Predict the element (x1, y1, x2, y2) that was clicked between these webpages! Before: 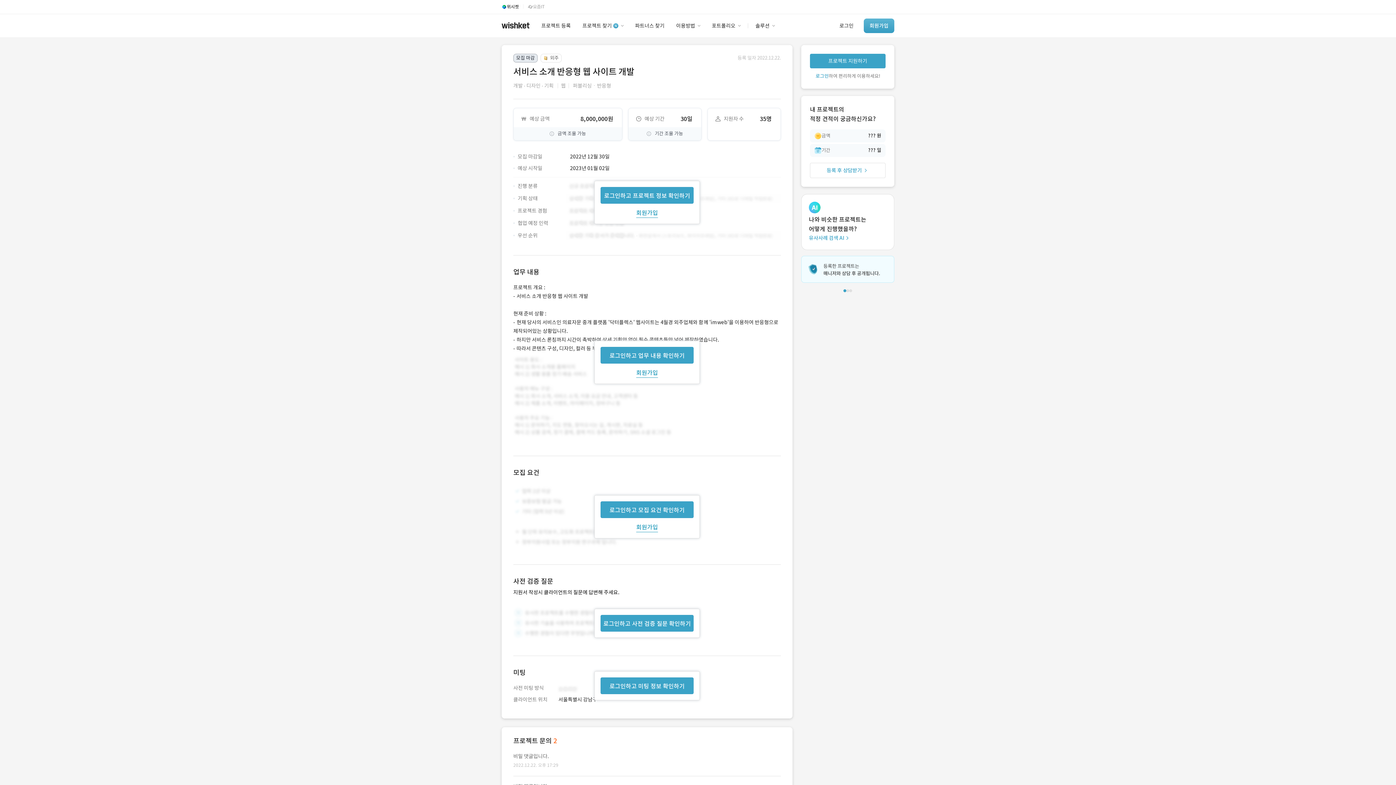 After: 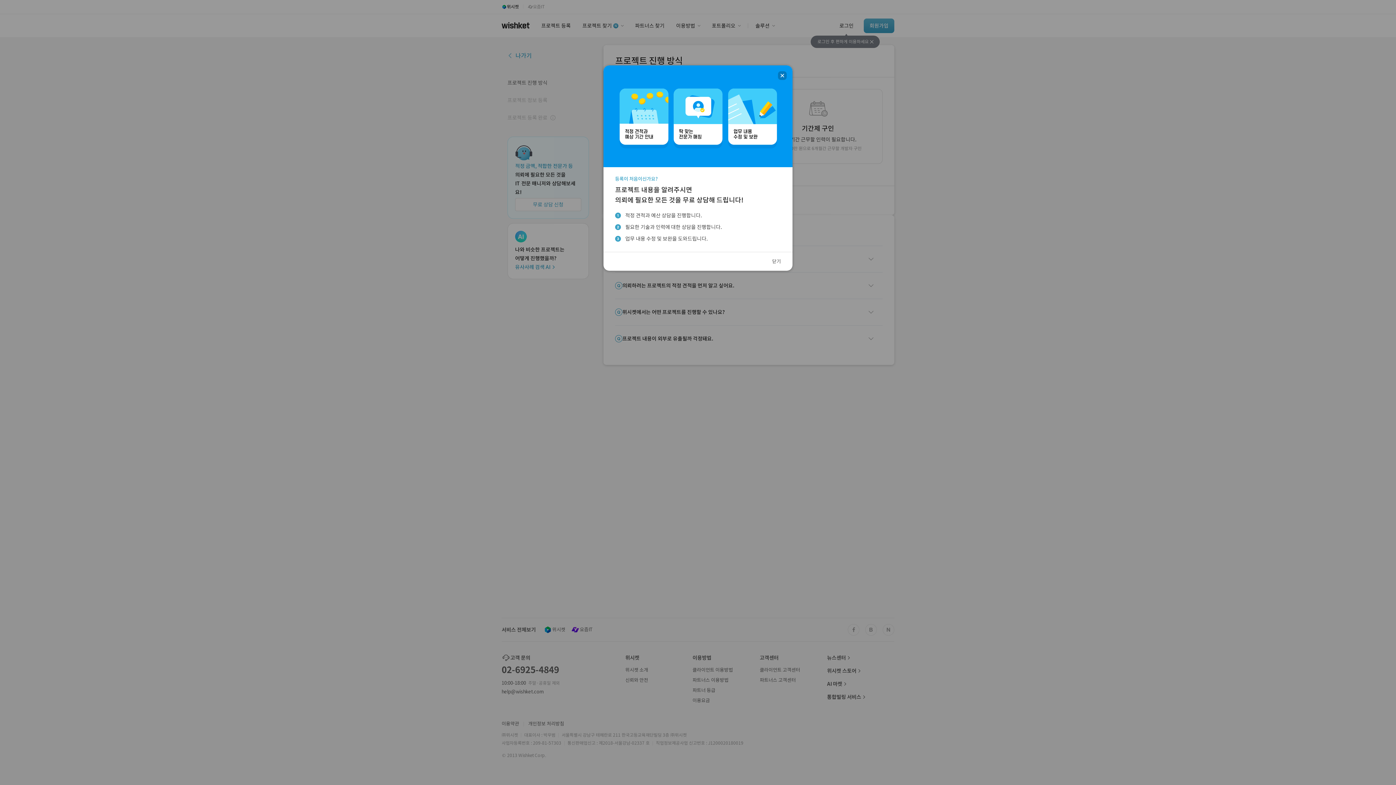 Action: bbox: (810, 162, 885, 178) label: 등록 후 상담받기